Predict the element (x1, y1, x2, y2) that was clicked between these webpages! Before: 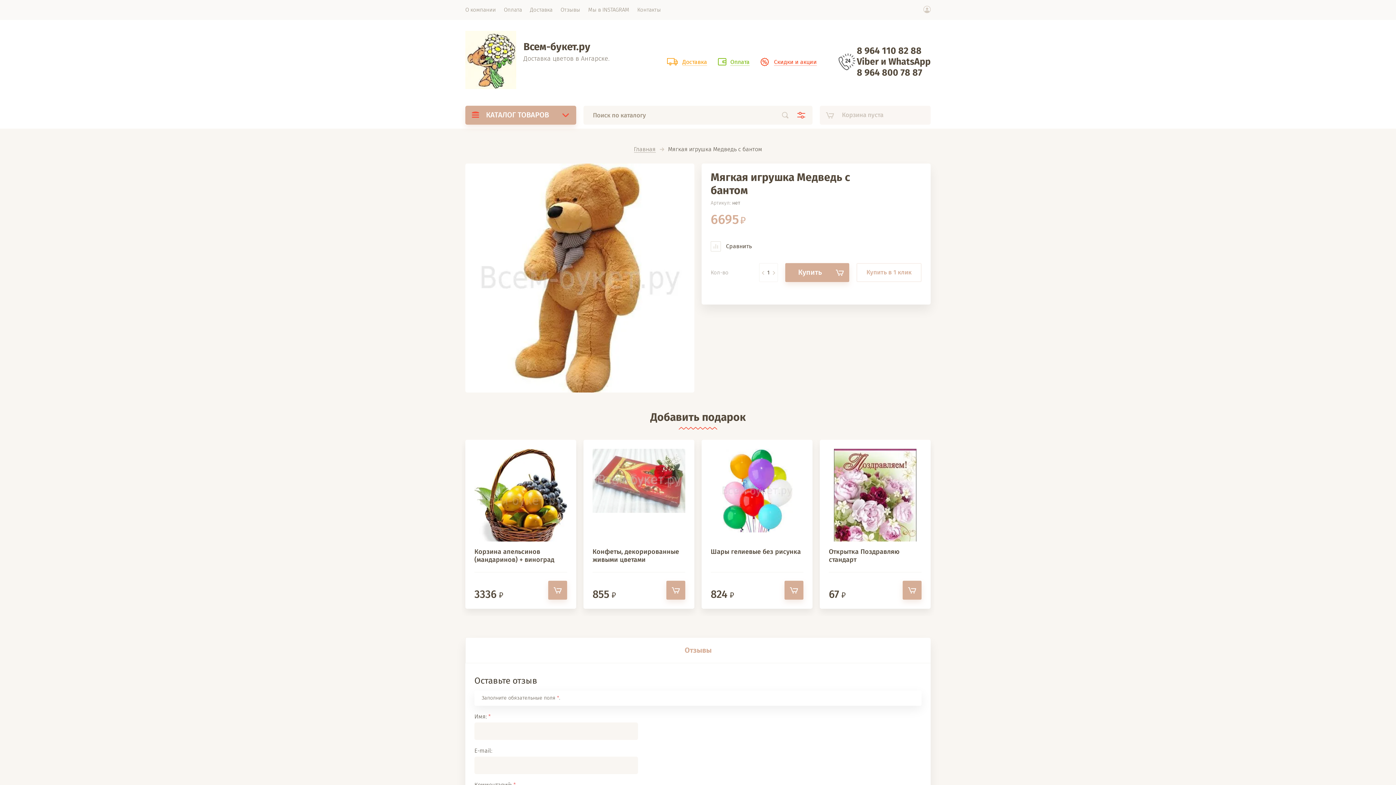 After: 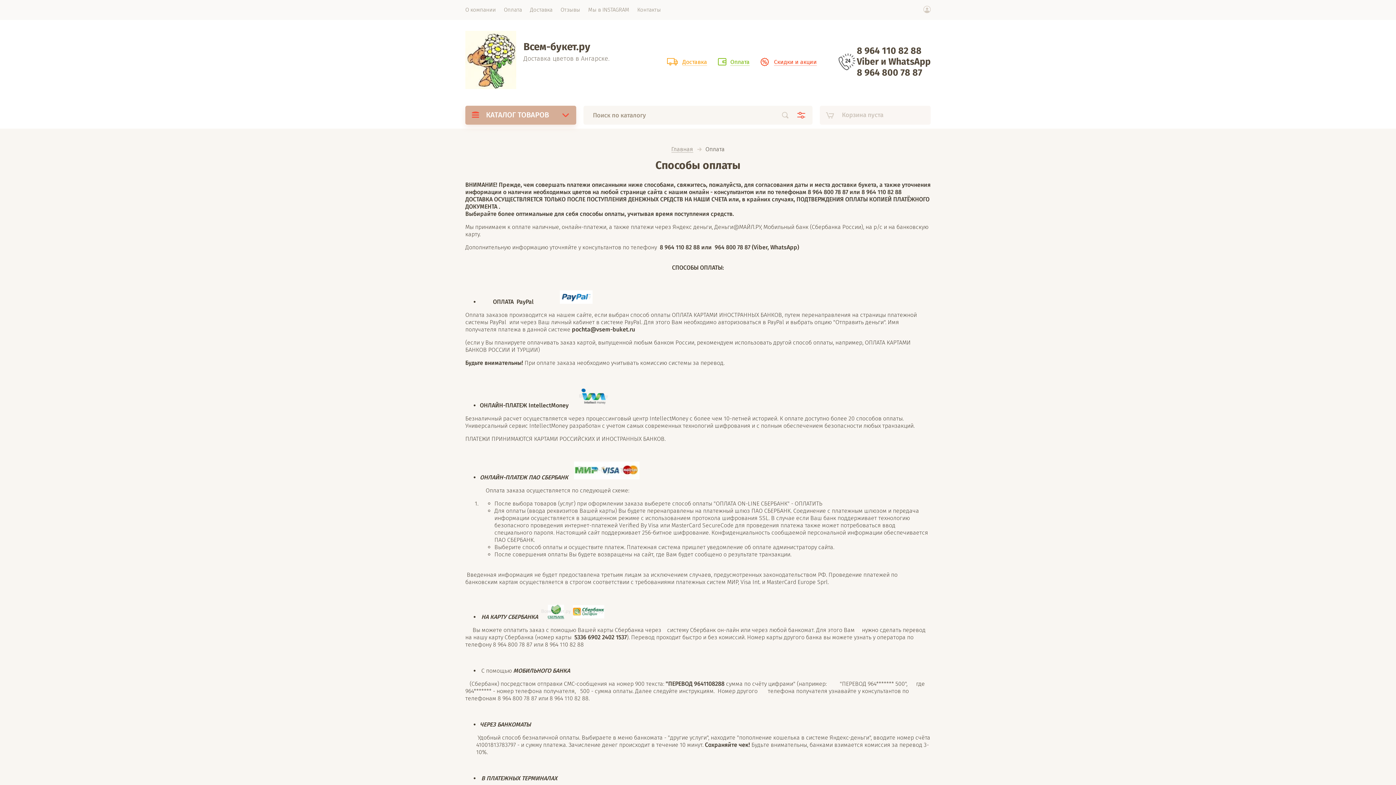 Action: bbox: (500, 0, 526, 20) label: Оплата